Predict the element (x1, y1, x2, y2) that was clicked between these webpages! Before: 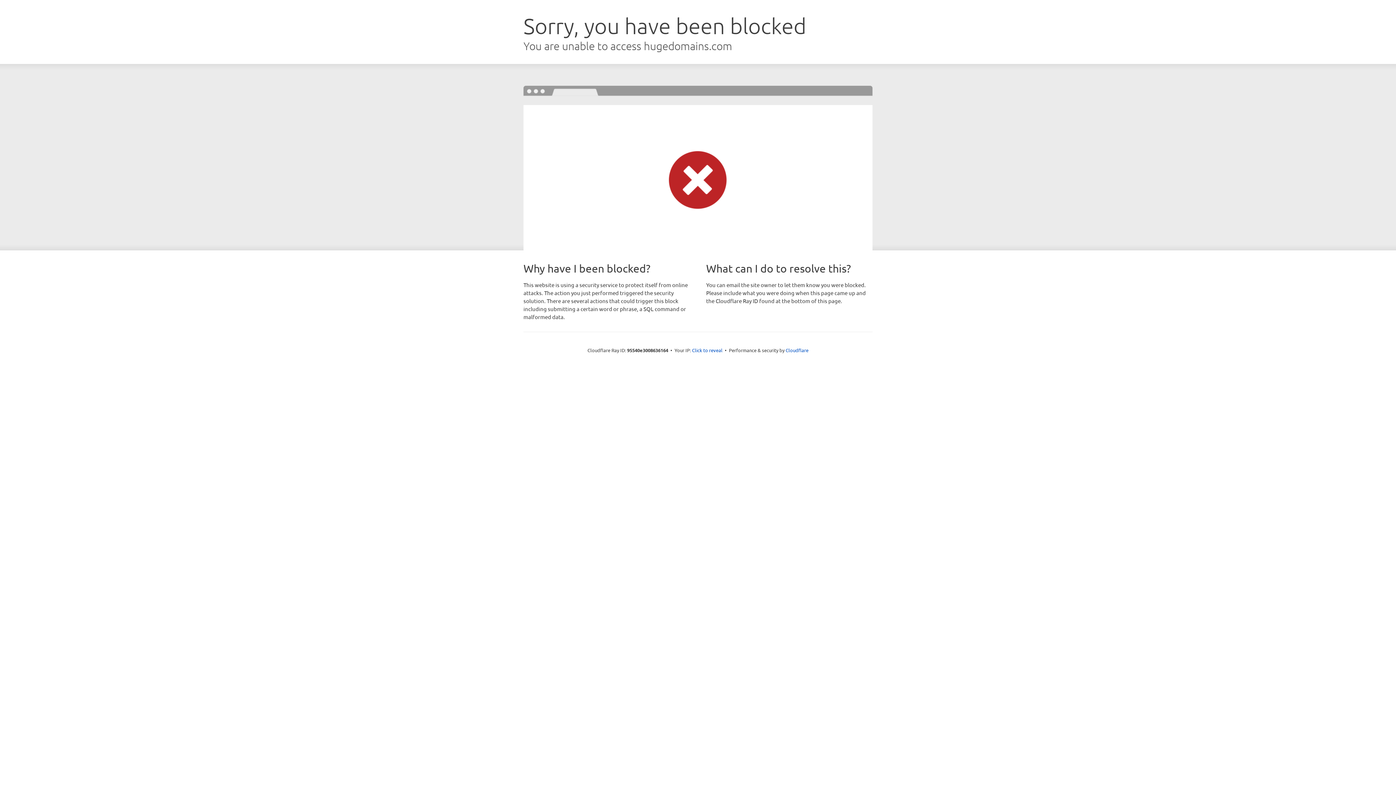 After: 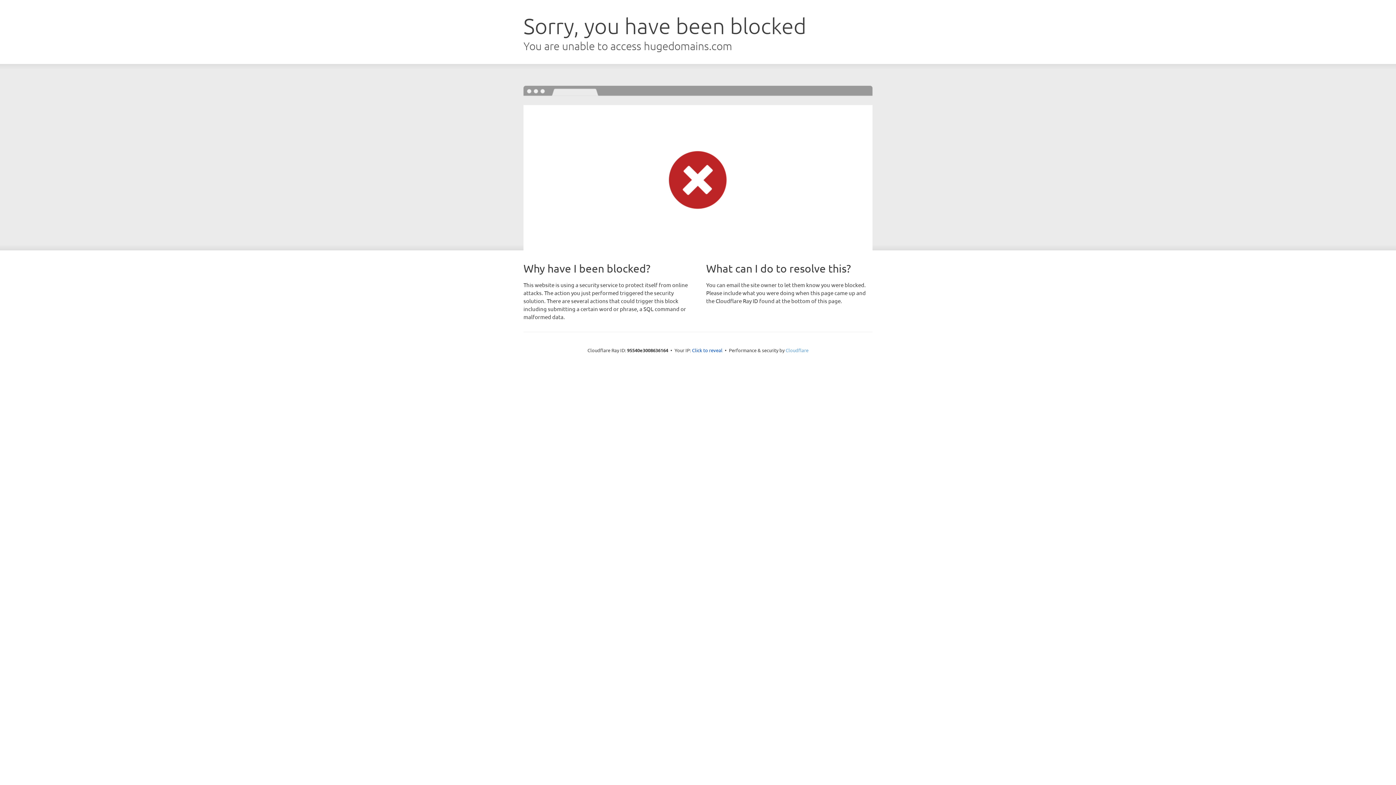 Action: label: Cloudflare bbox: (785, 347, 808, 353)